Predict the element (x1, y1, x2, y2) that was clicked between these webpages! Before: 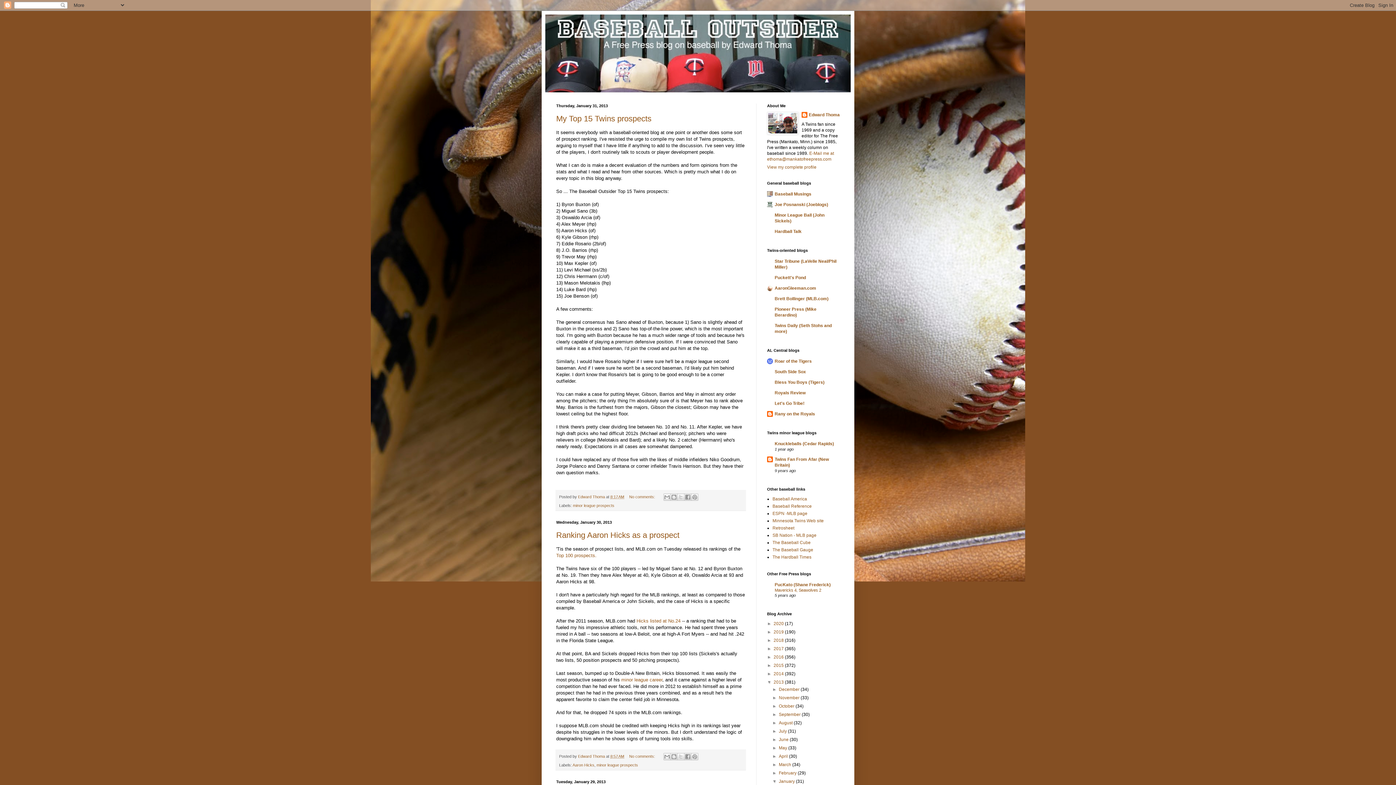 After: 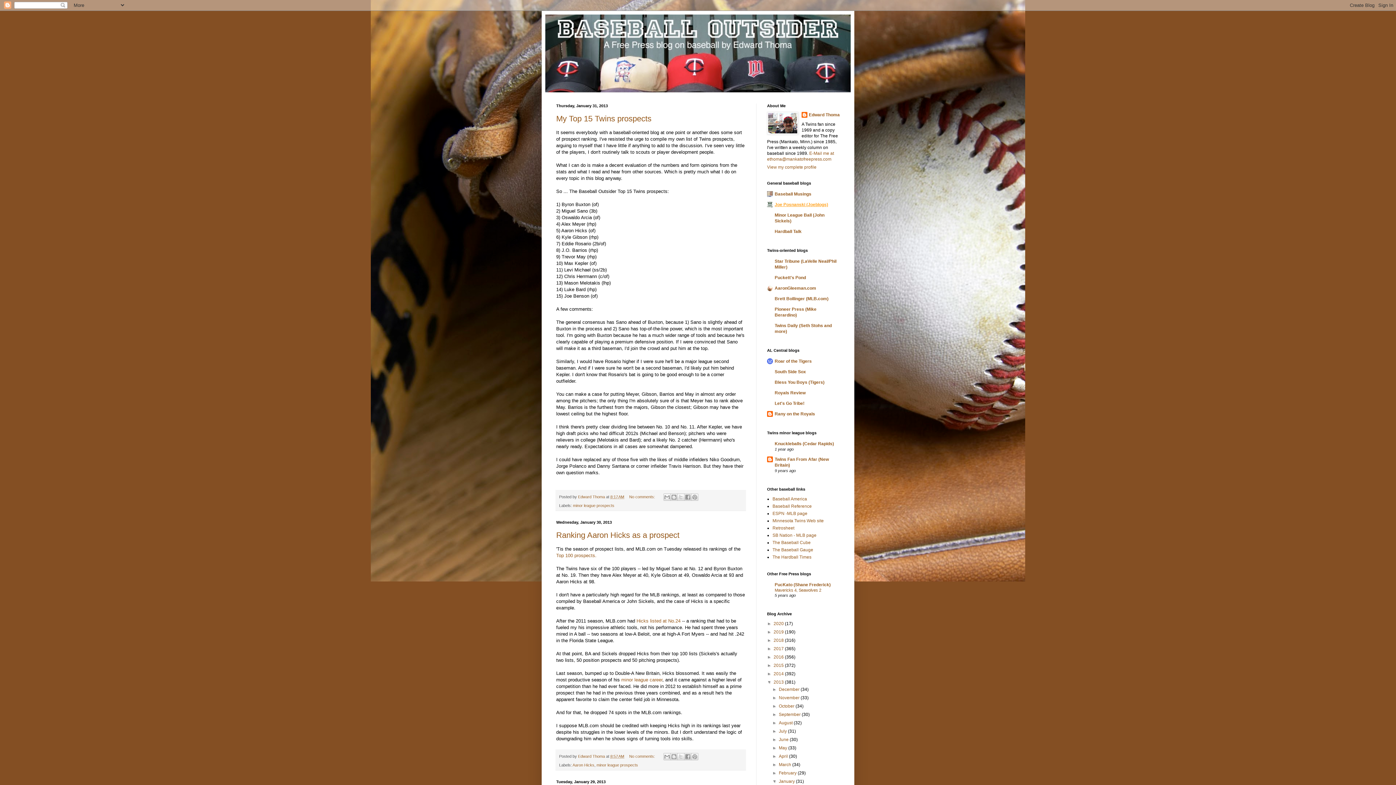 Action: label: Joe Posnanski (Joeblogs) bbox: (774, 202, 828, 207)